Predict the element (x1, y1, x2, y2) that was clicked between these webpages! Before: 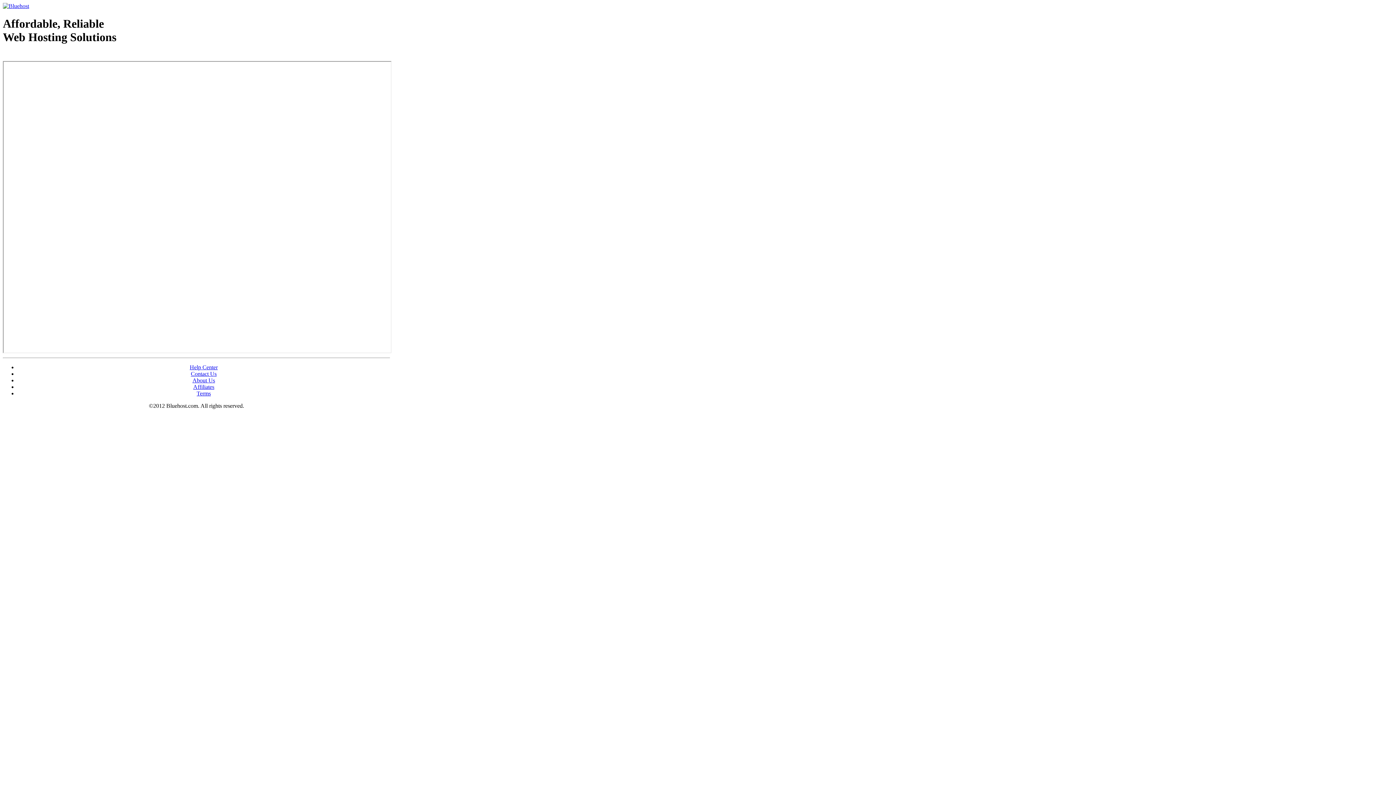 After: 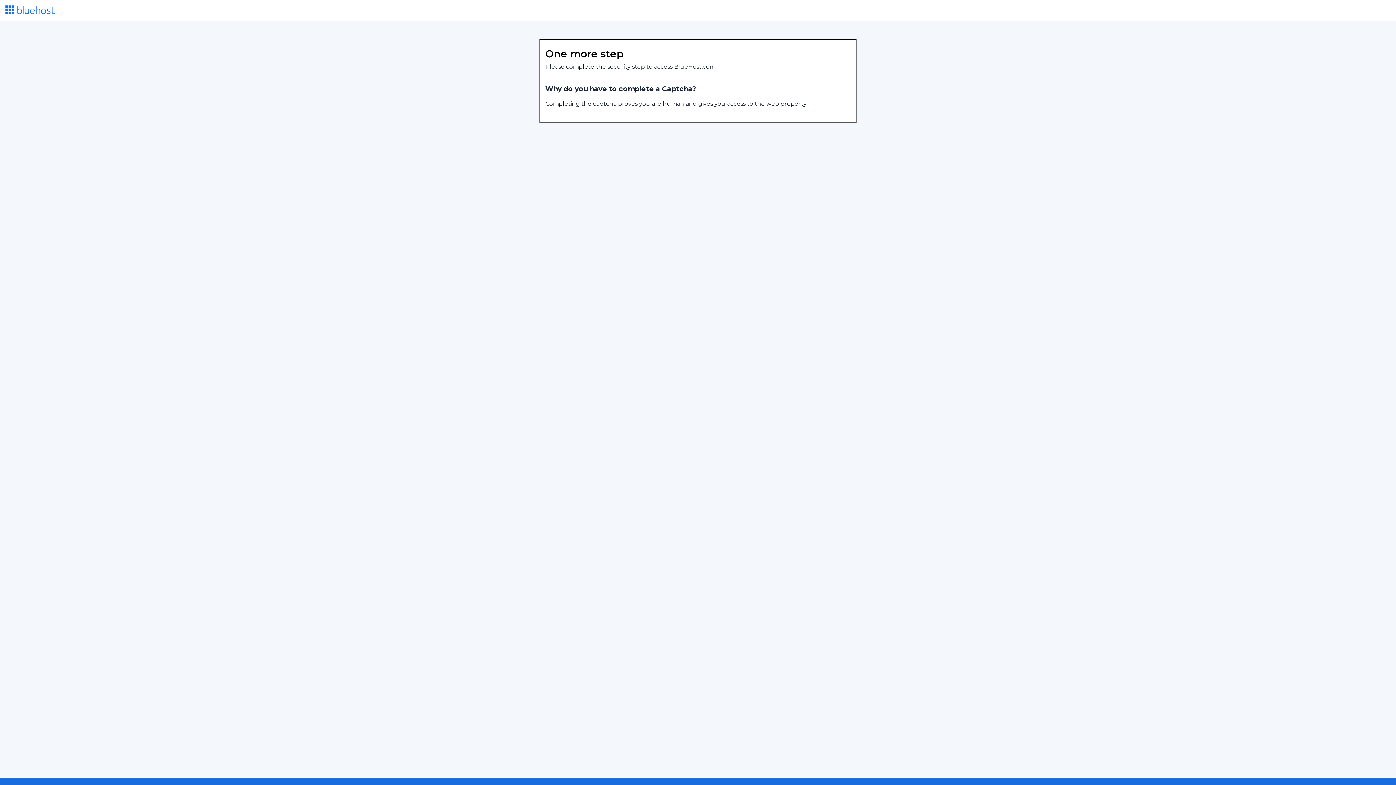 Action: label: Web Hosting - courtesy of www.bluehost.com bbox: (2, 53, 87, 58)